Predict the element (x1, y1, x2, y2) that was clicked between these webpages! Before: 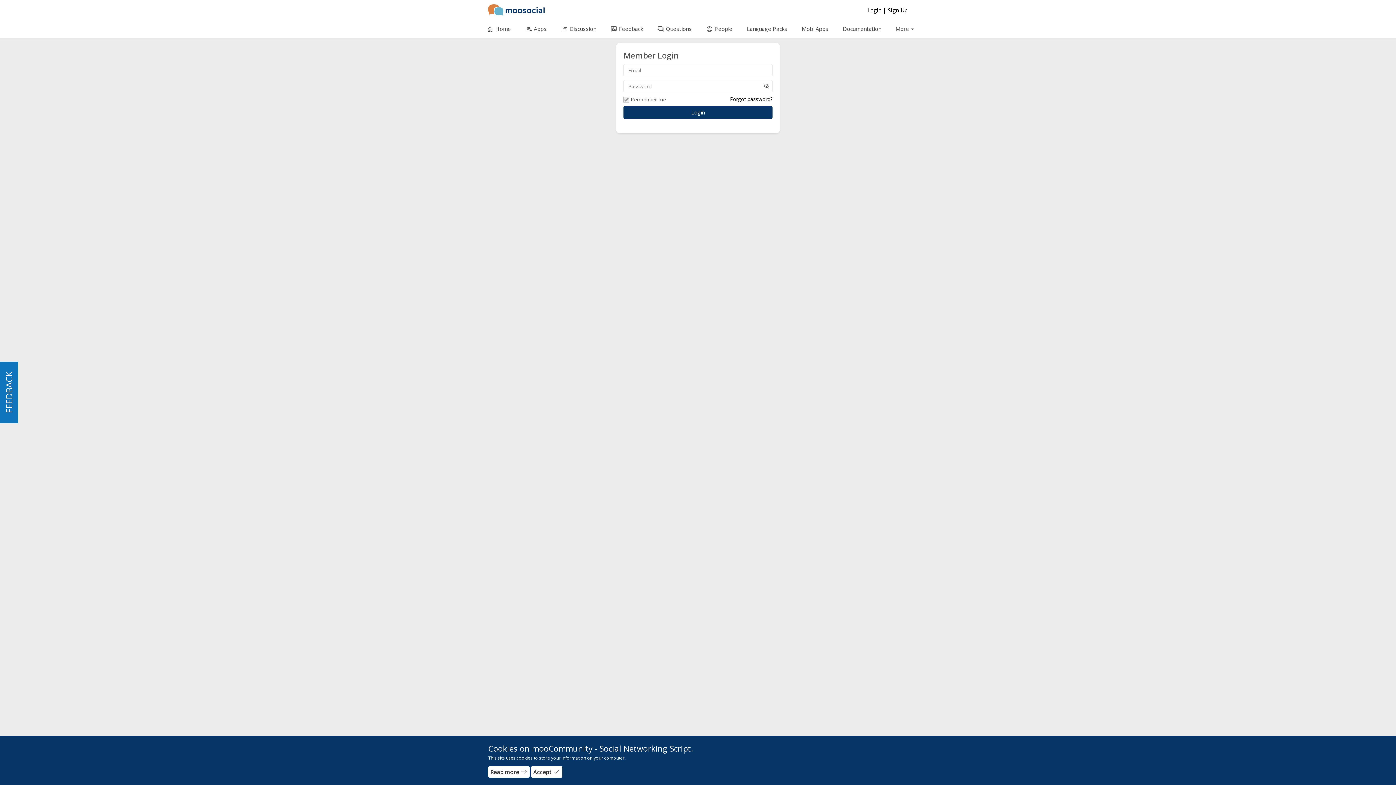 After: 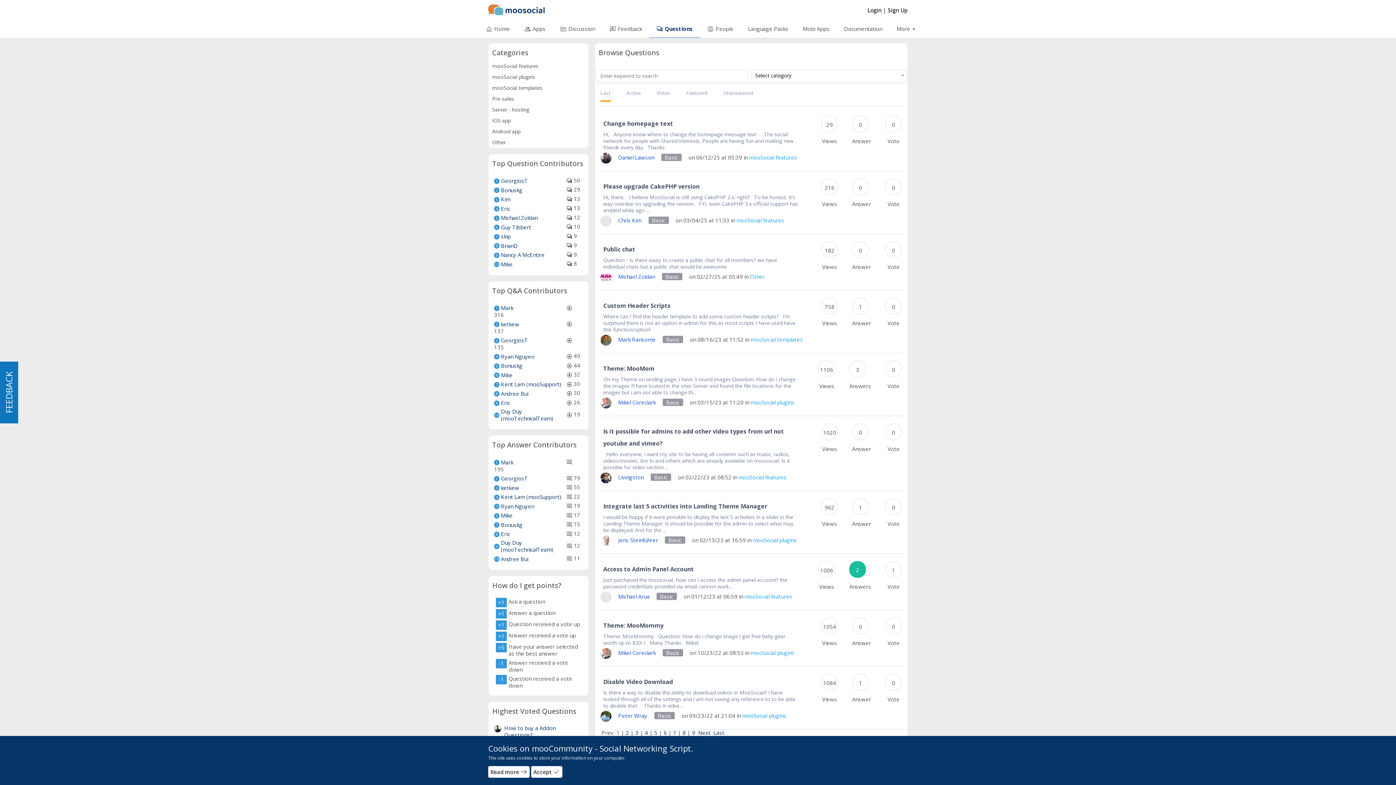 Action: label: question_answer
Questions bbox: (650, 20, 699, 37)